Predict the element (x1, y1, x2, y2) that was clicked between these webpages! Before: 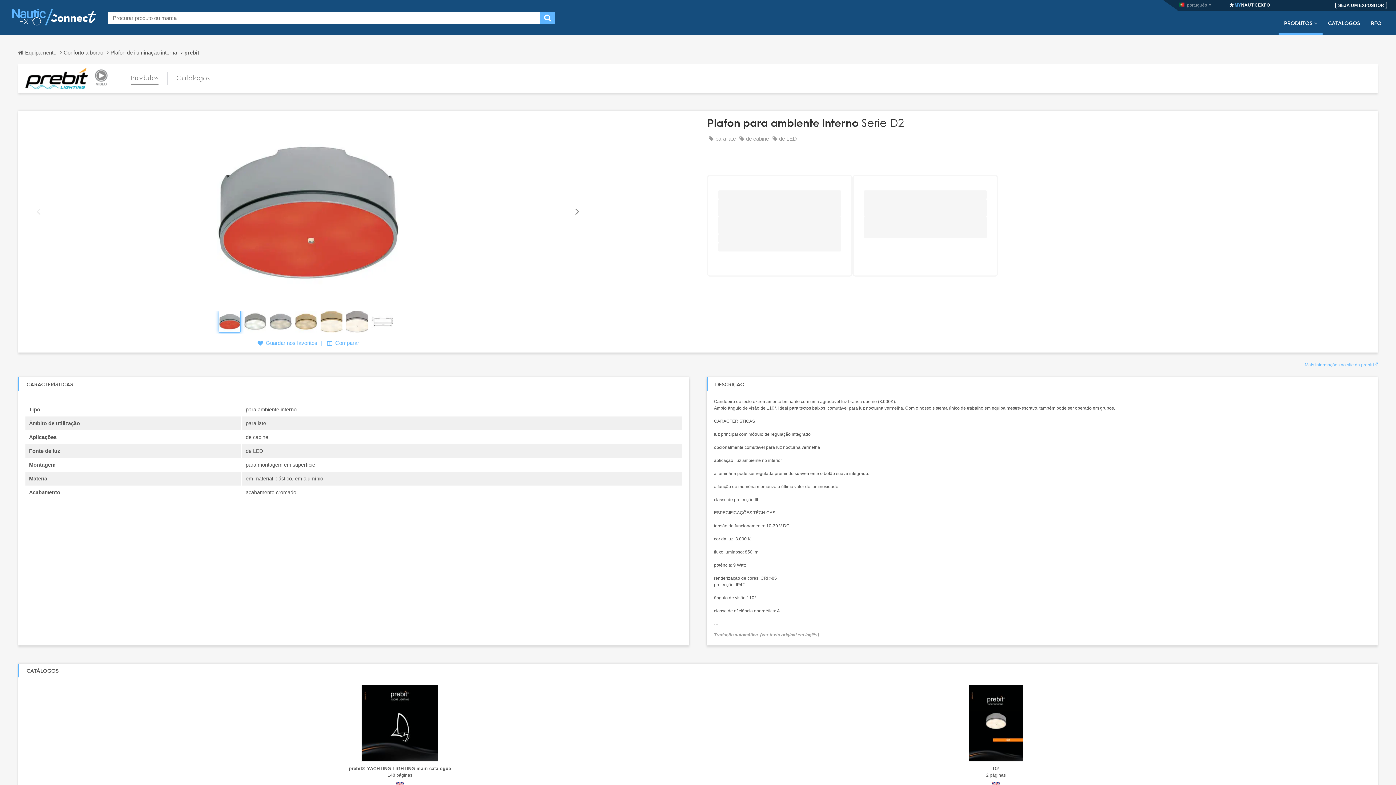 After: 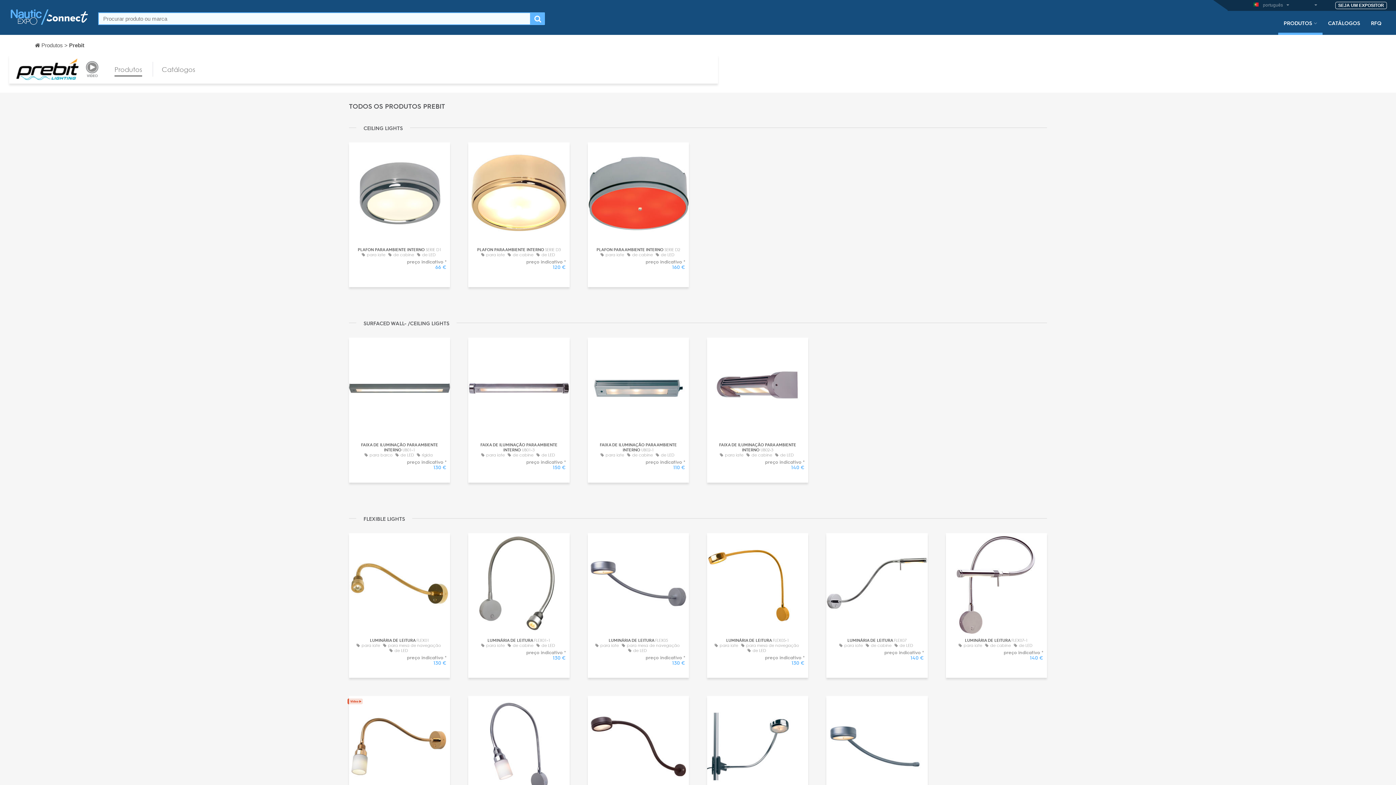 Action: bbox: (130, 71, 158, 84) label: Produtos